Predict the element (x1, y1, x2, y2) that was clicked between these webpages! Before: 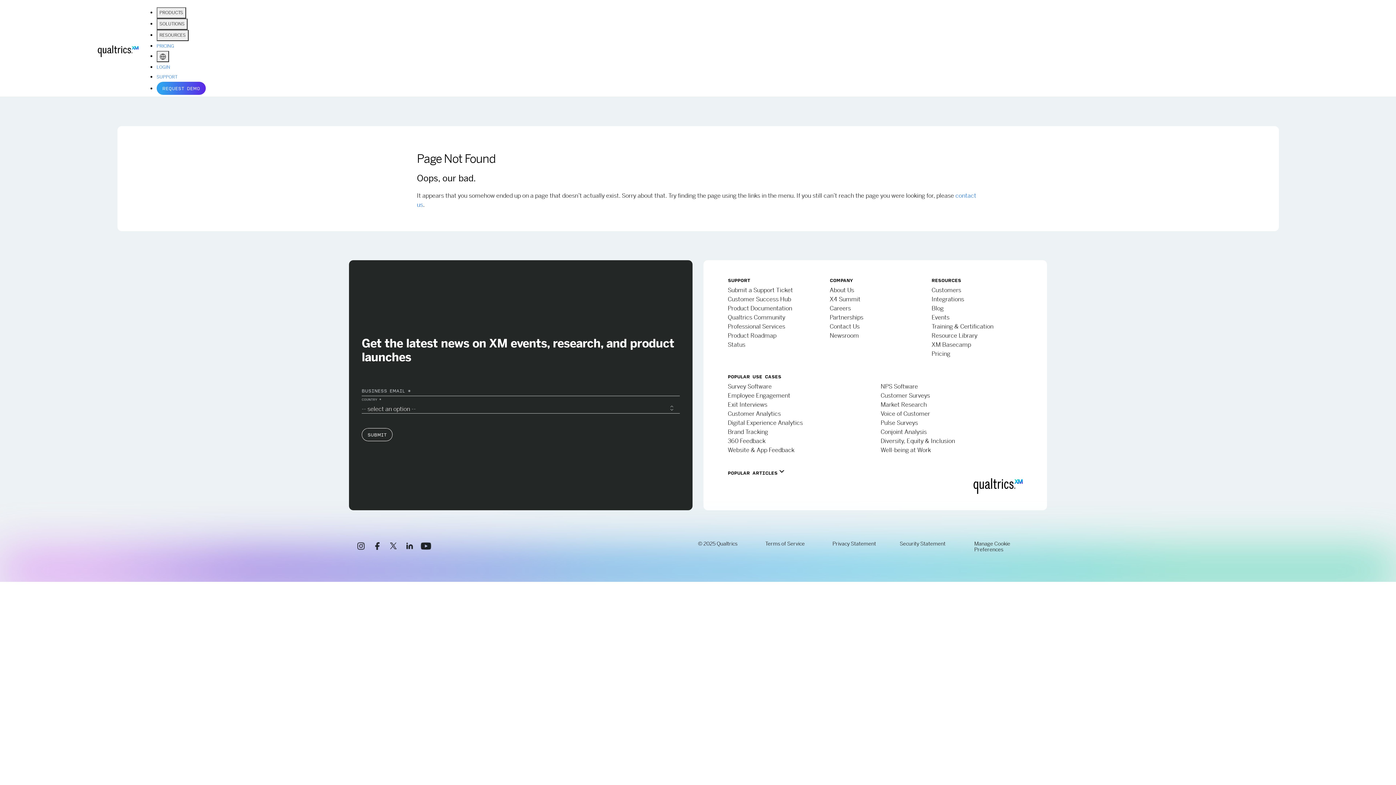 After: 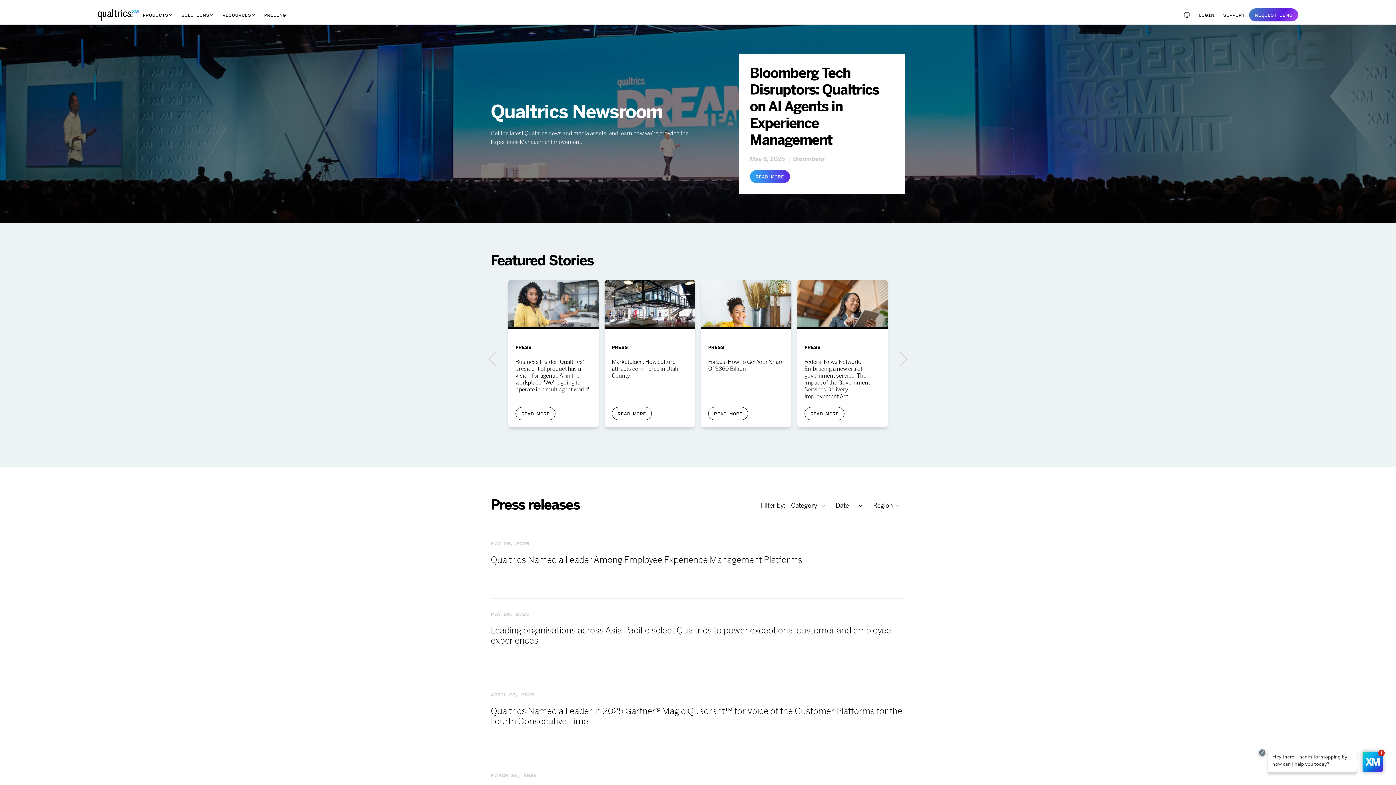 Action: label: Newsroom bbox: (829, 332, 859, 339)